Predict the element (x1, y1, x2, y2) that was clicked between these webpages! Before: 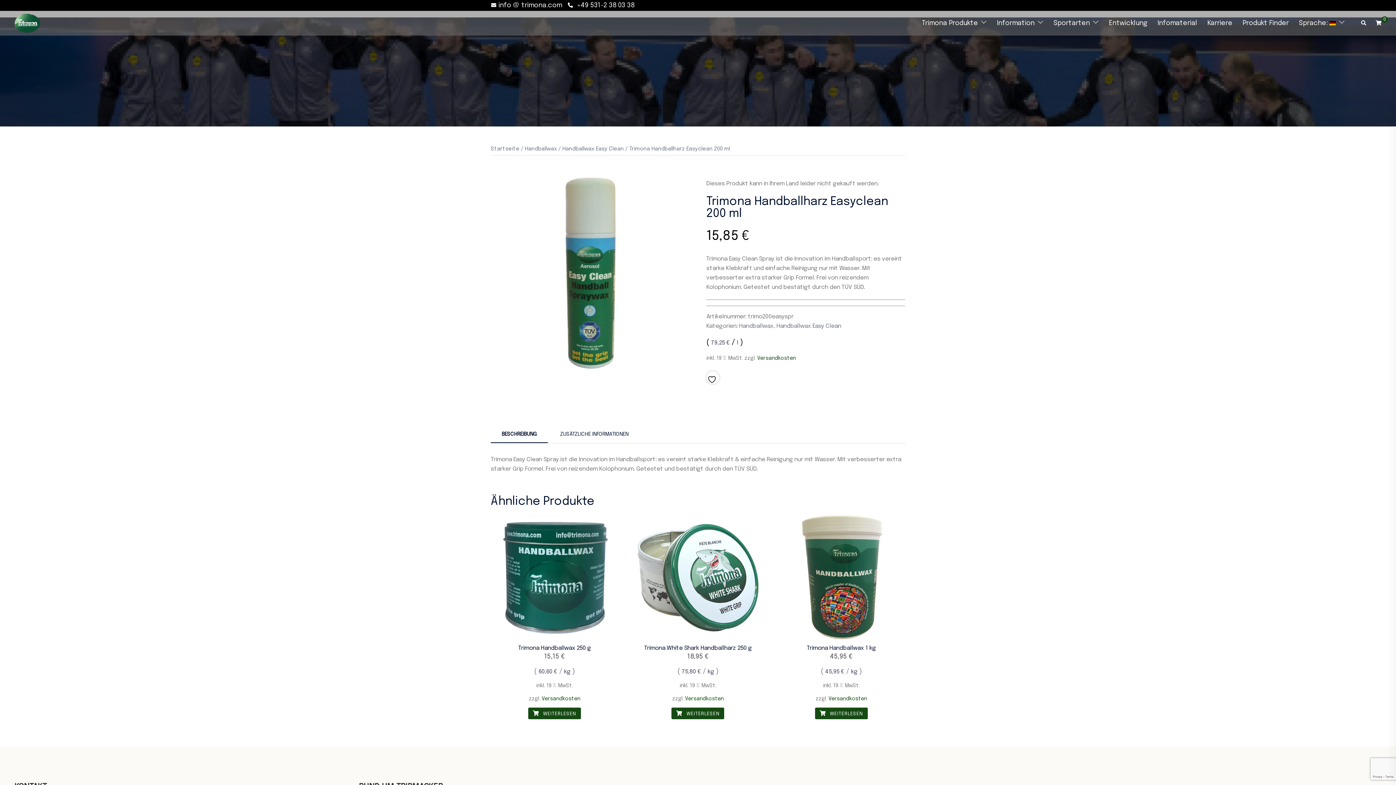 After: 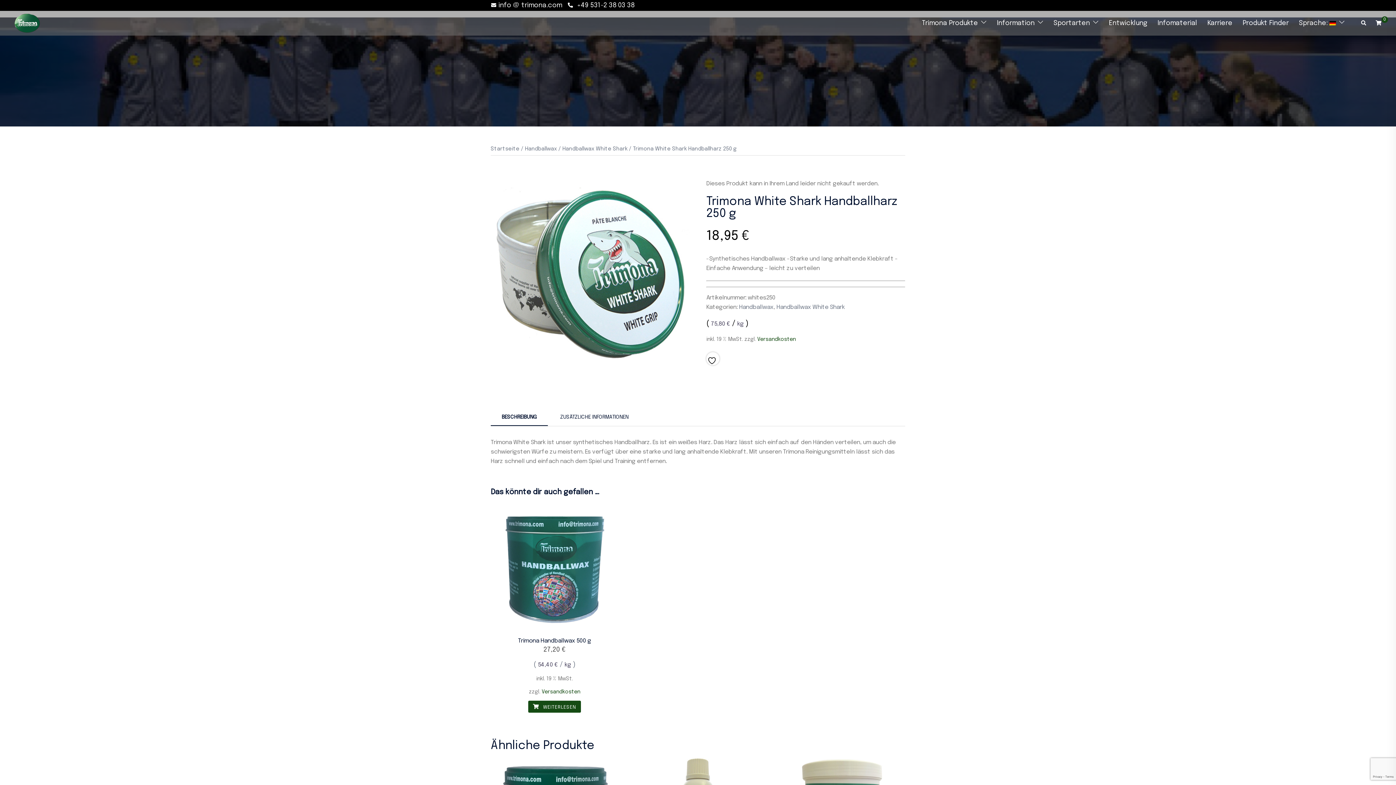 Action: bbox: (634, 513, 762, 677) label: Trimona White Shark Handballharz 250 g
18,95 €

( 75,80 € / kg )